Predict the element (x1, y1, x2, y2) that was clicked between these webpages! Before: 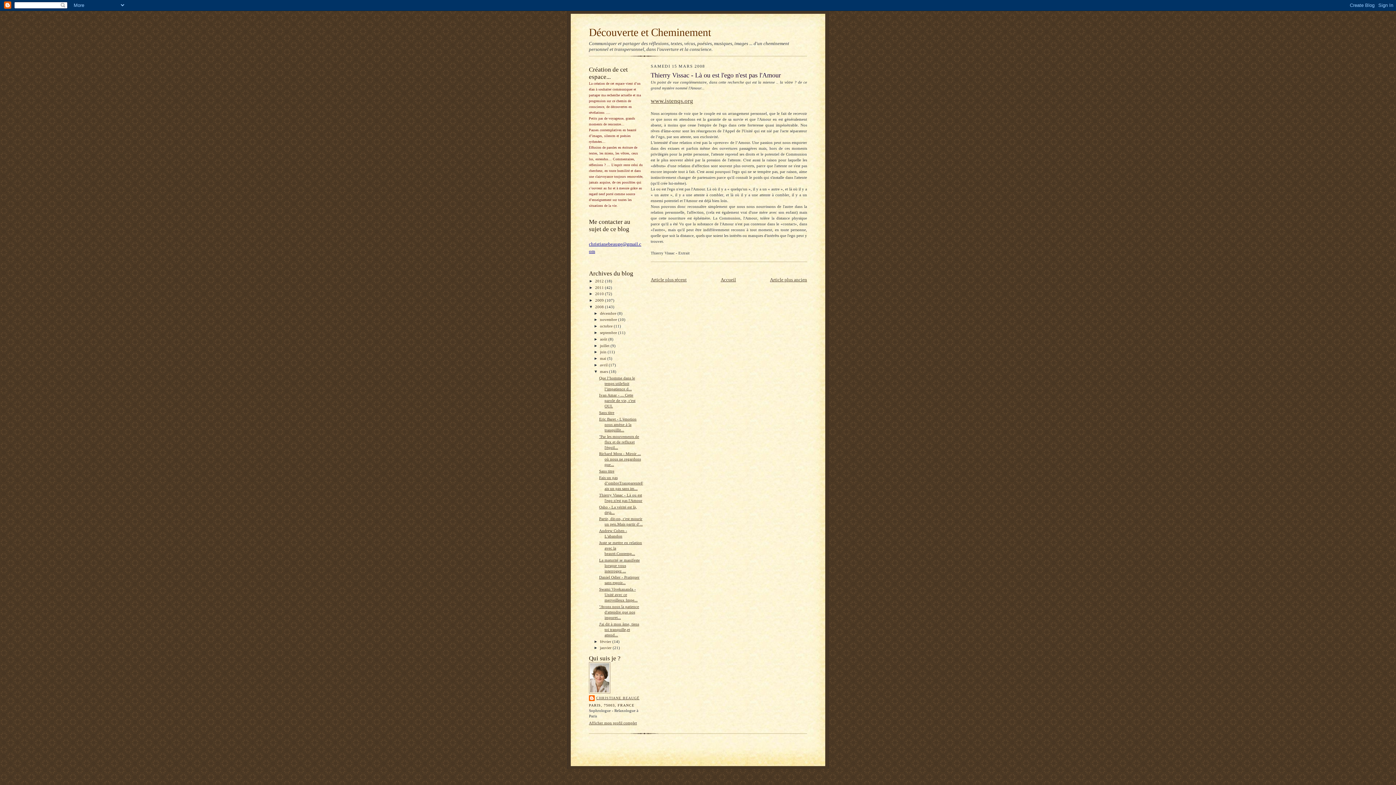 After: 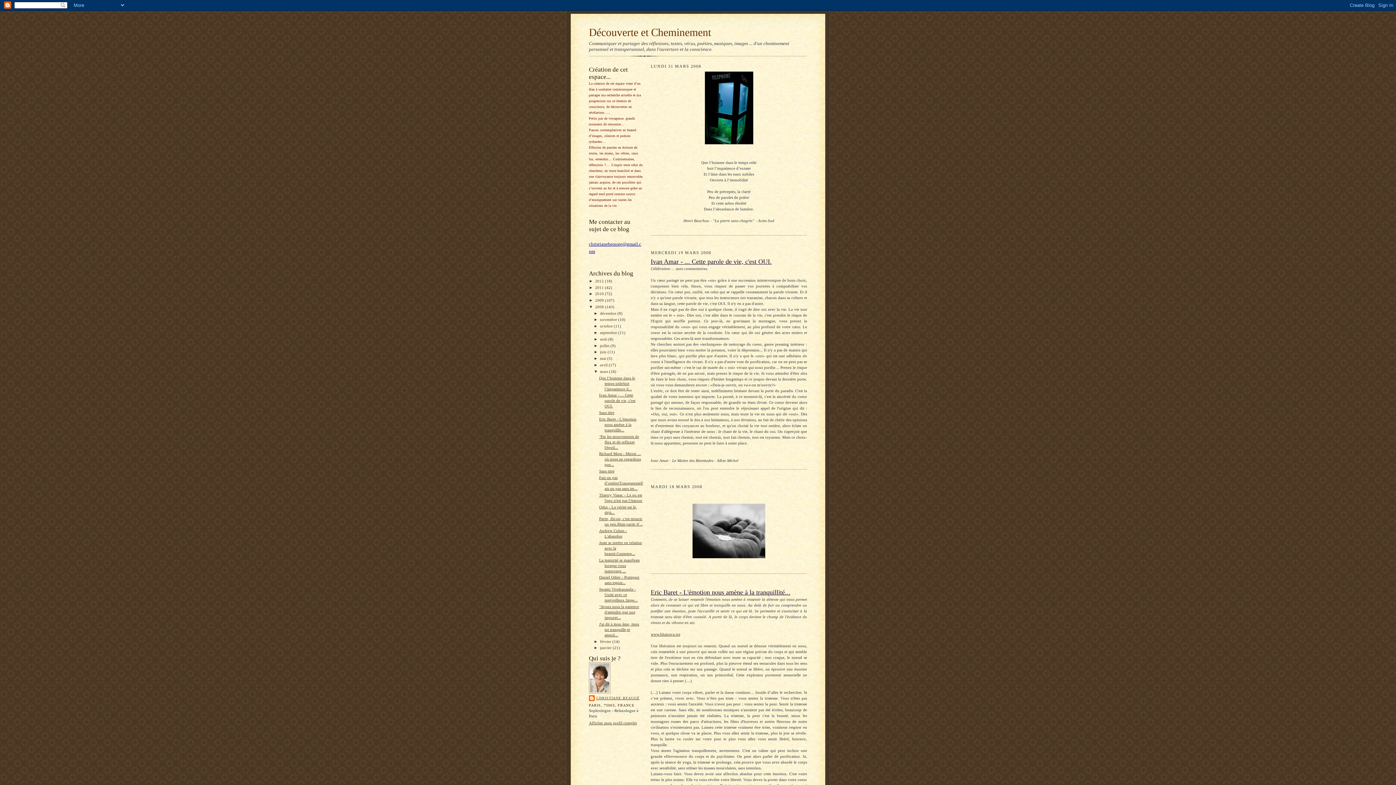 Action: label: mars  bbox: (600, 369, 609, 373)